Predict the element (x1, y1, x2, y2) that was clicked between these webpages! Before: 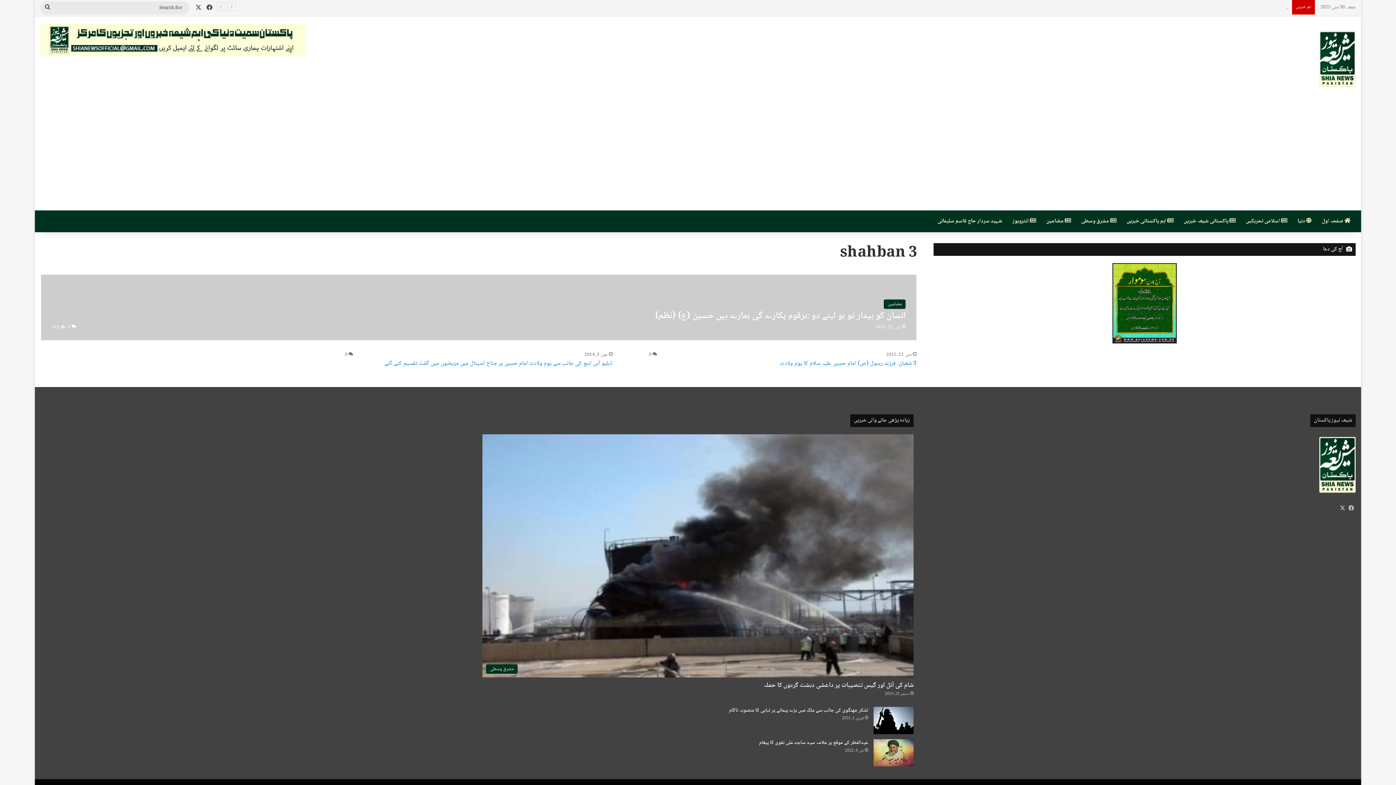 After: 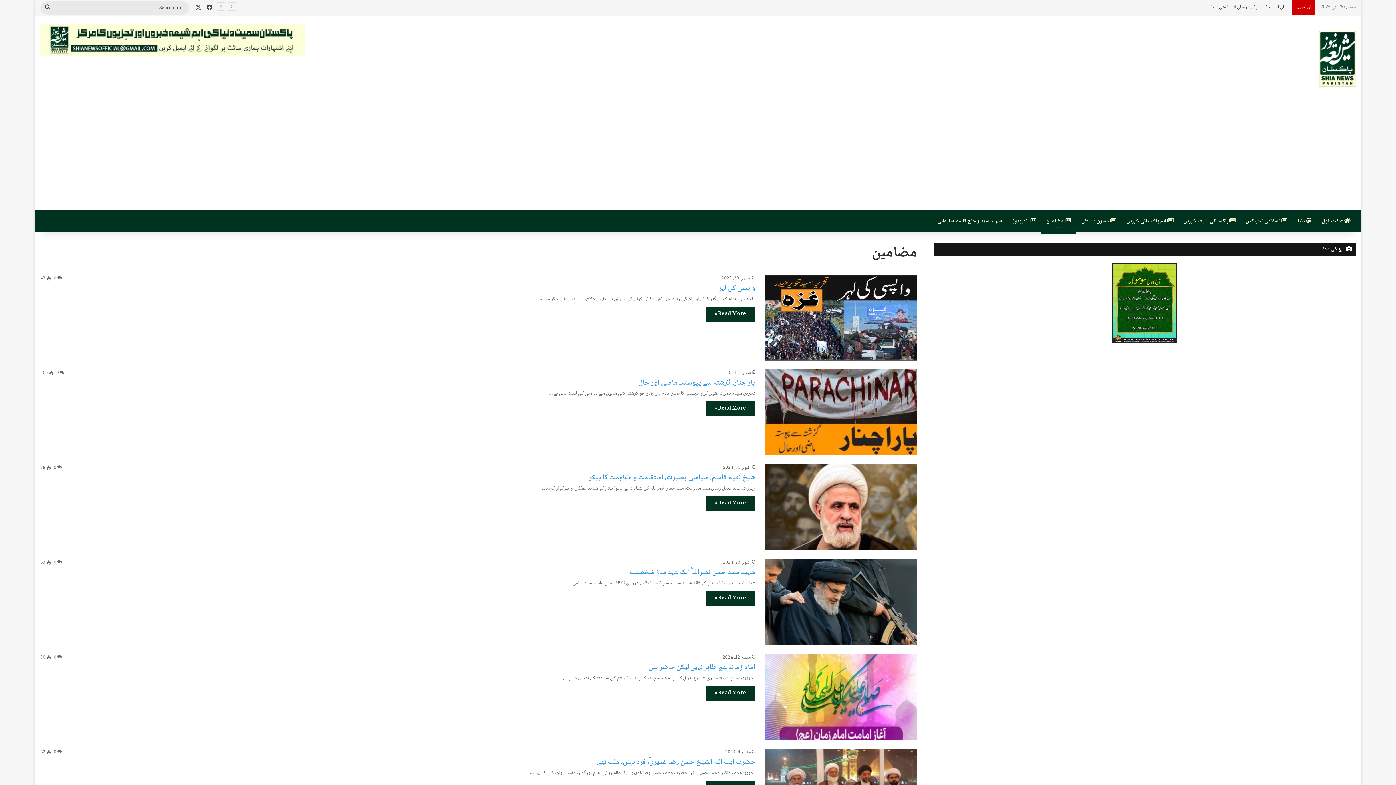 Action: label:  مضامین bbox: (1041, 210, 1076, 232)